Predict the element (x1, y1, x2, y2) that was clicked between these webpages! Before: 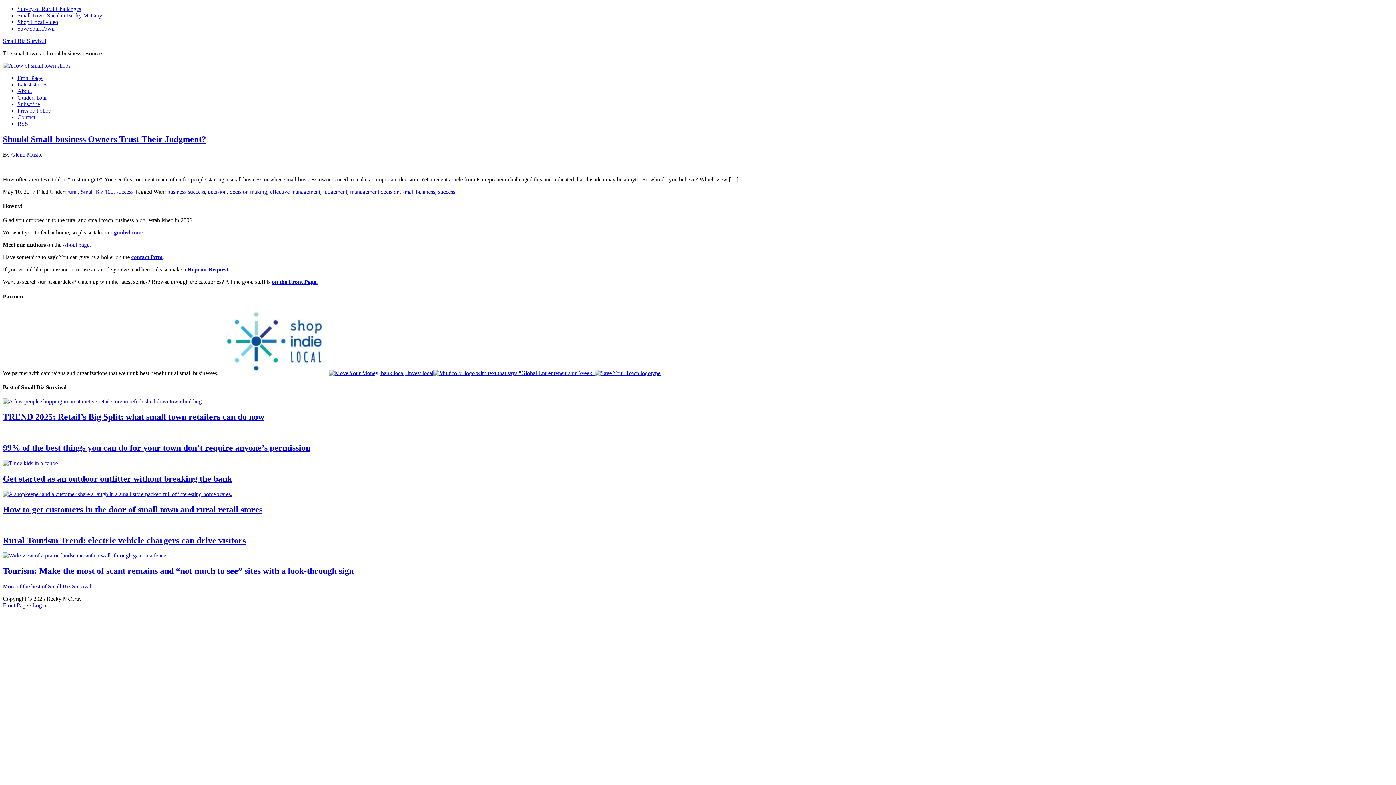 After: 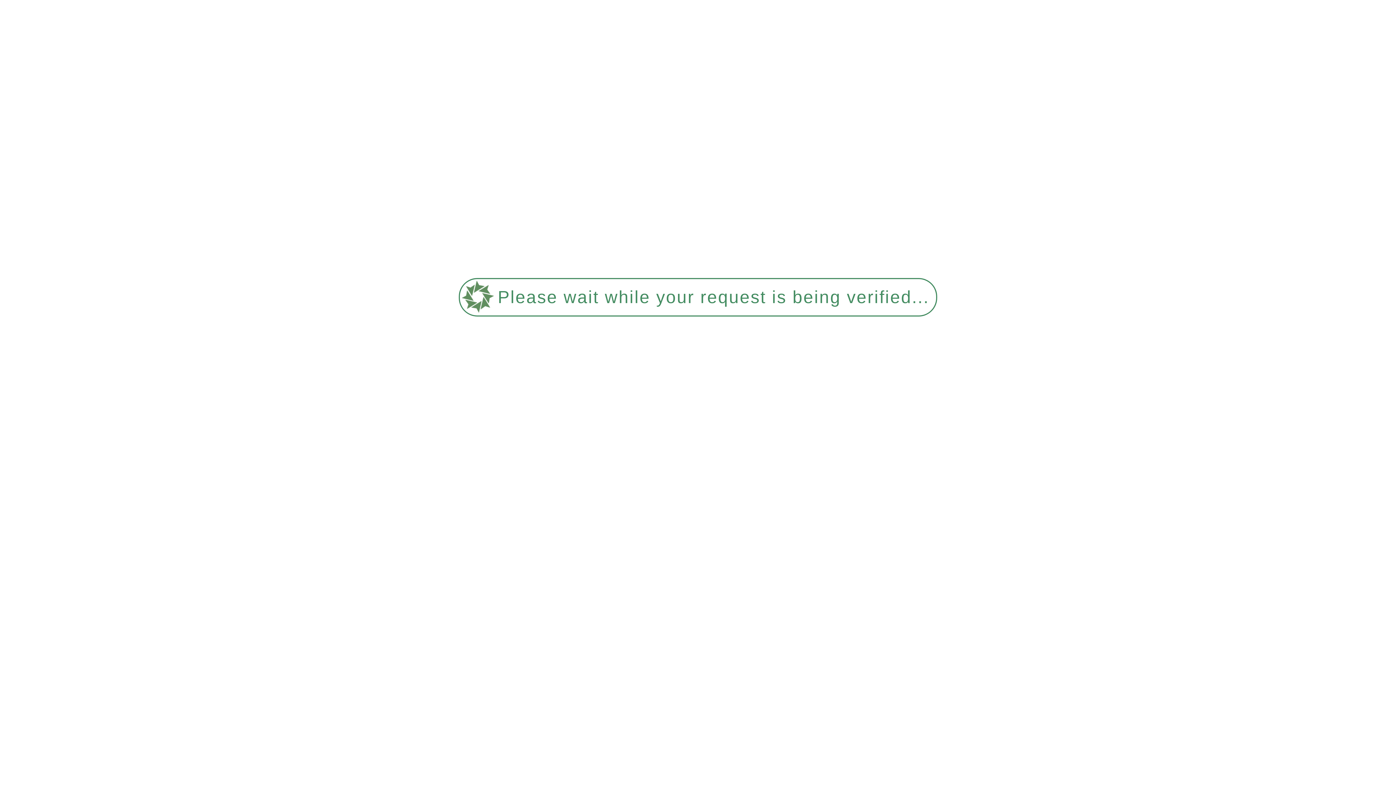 Action: label: Shop Local video bbox: (17, 18, 58, 25)